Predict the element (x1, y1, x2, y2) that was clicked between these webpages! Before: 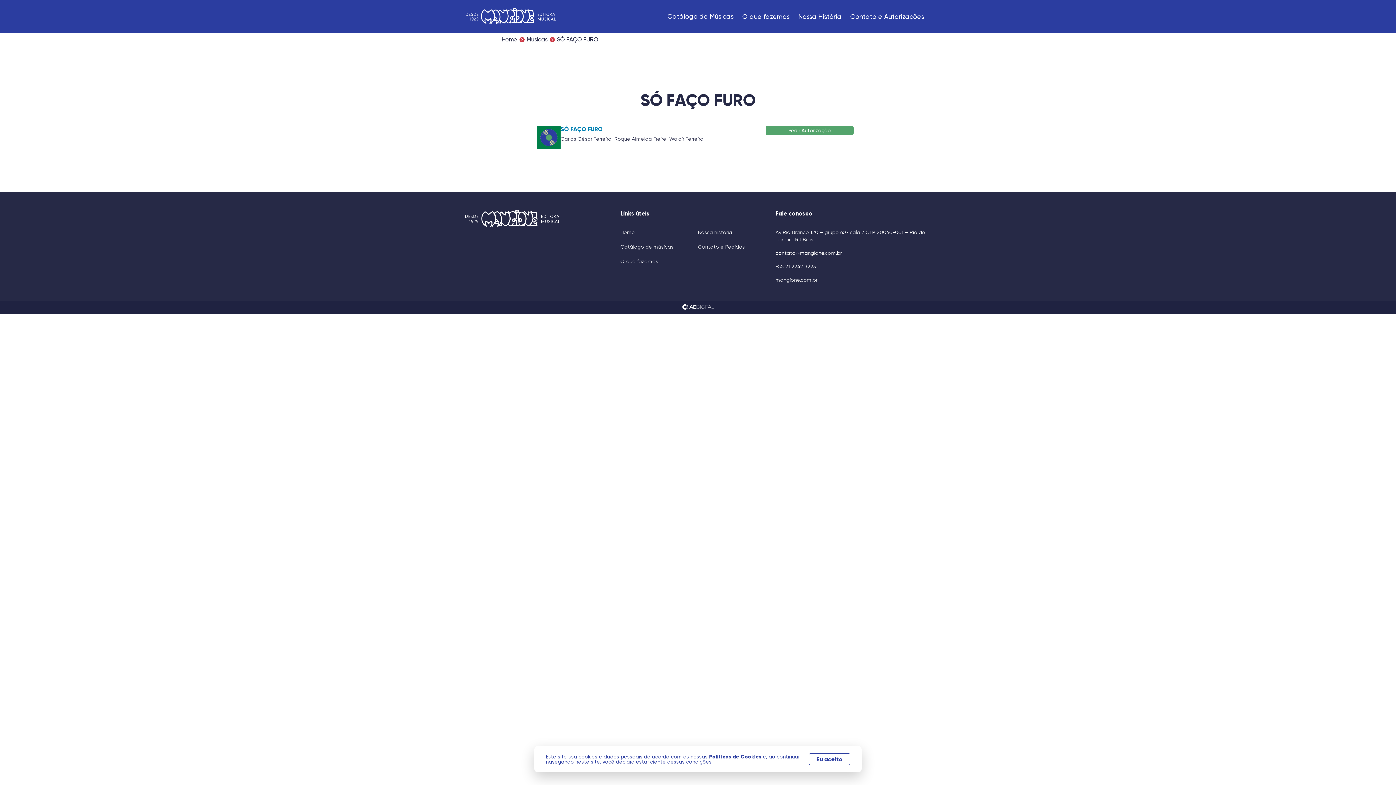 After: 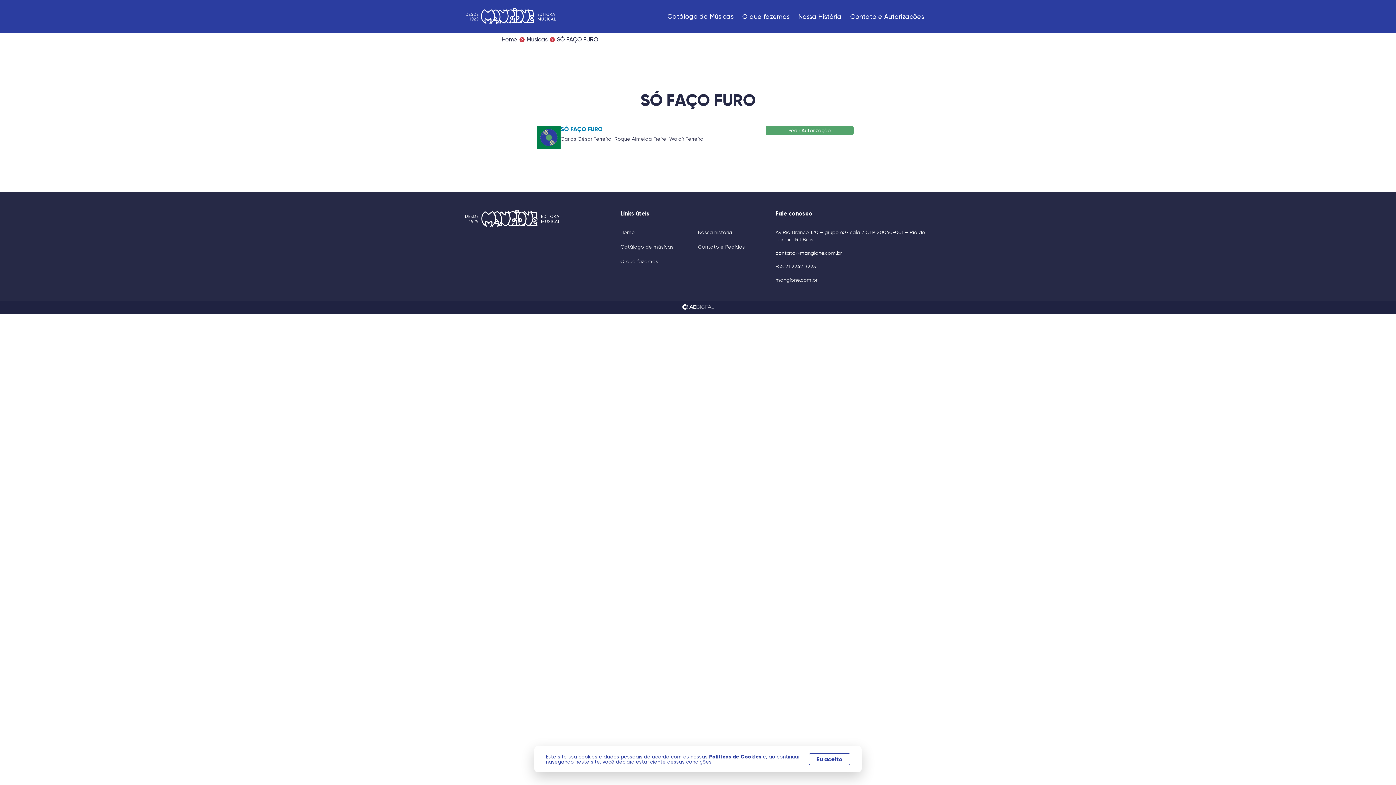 Action: bbox: (709, 753, 763, 760) label: Políticas de Cookies 